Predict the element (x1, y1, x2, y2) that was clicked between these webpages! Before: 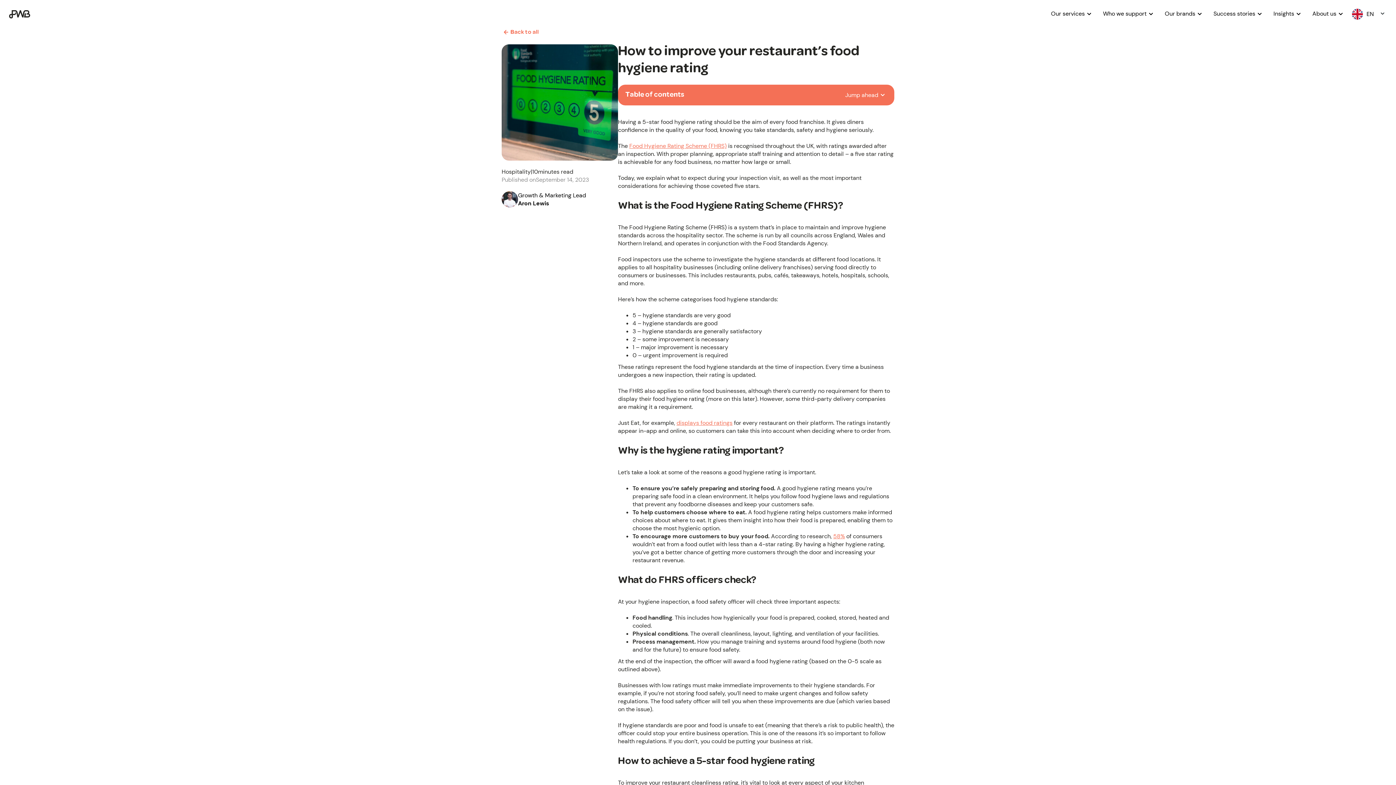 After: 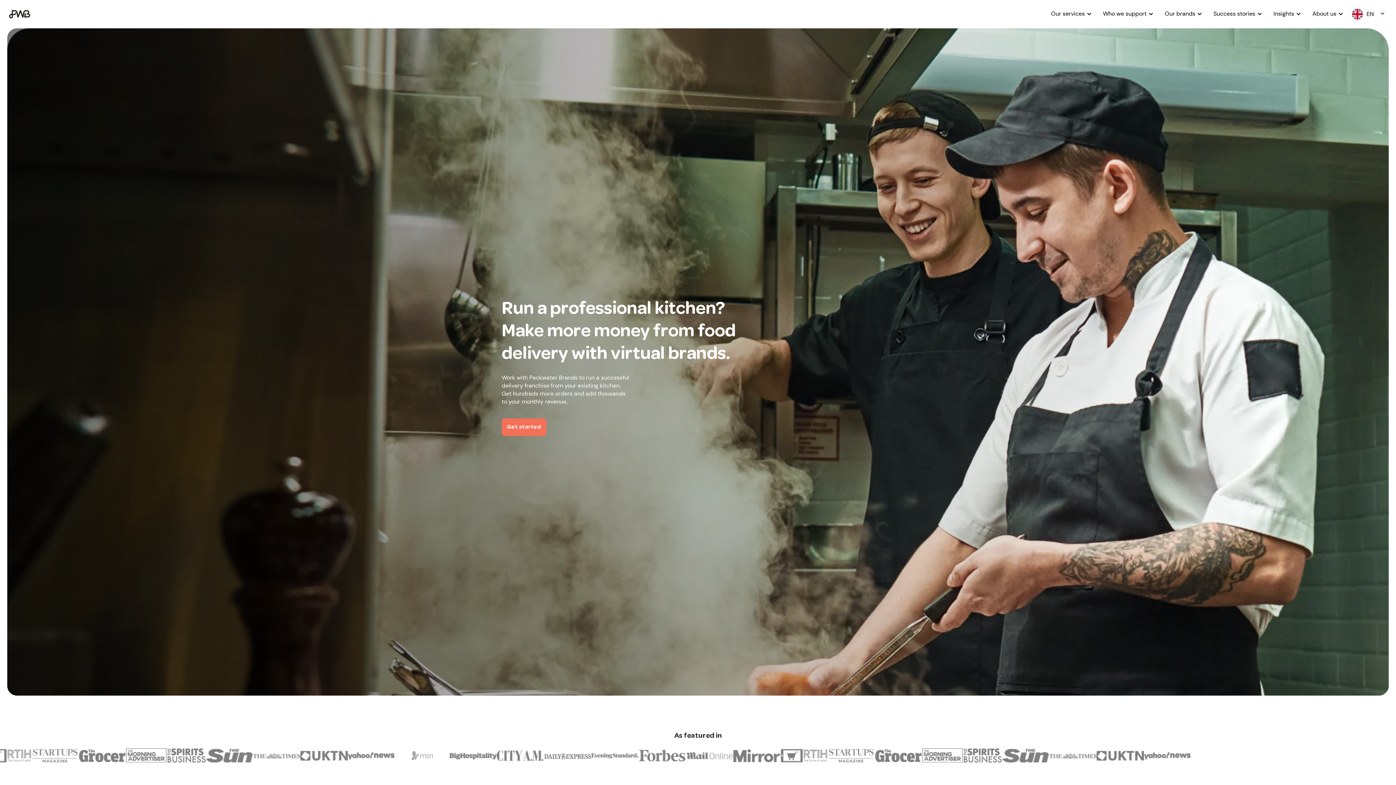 Action: bbox: (9, 9, 30, 18)